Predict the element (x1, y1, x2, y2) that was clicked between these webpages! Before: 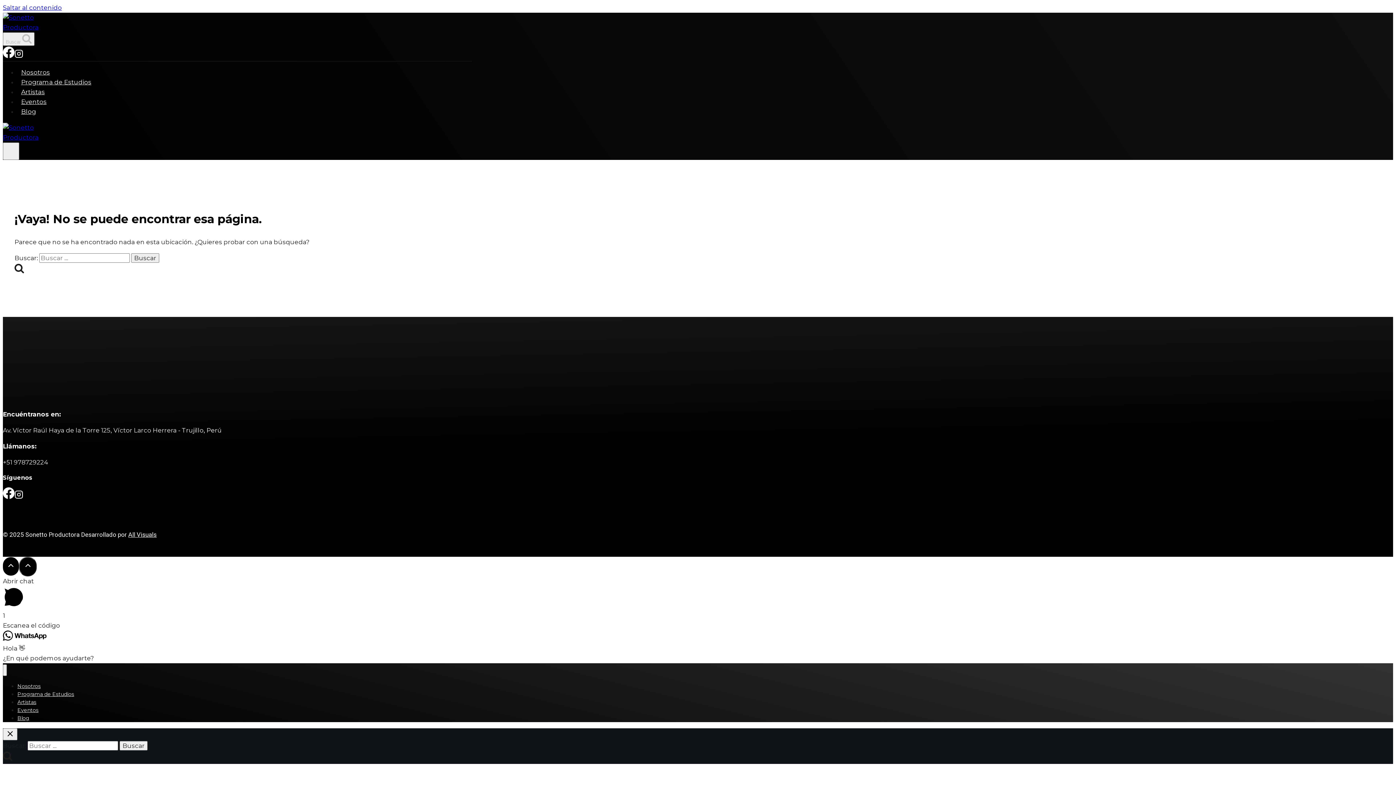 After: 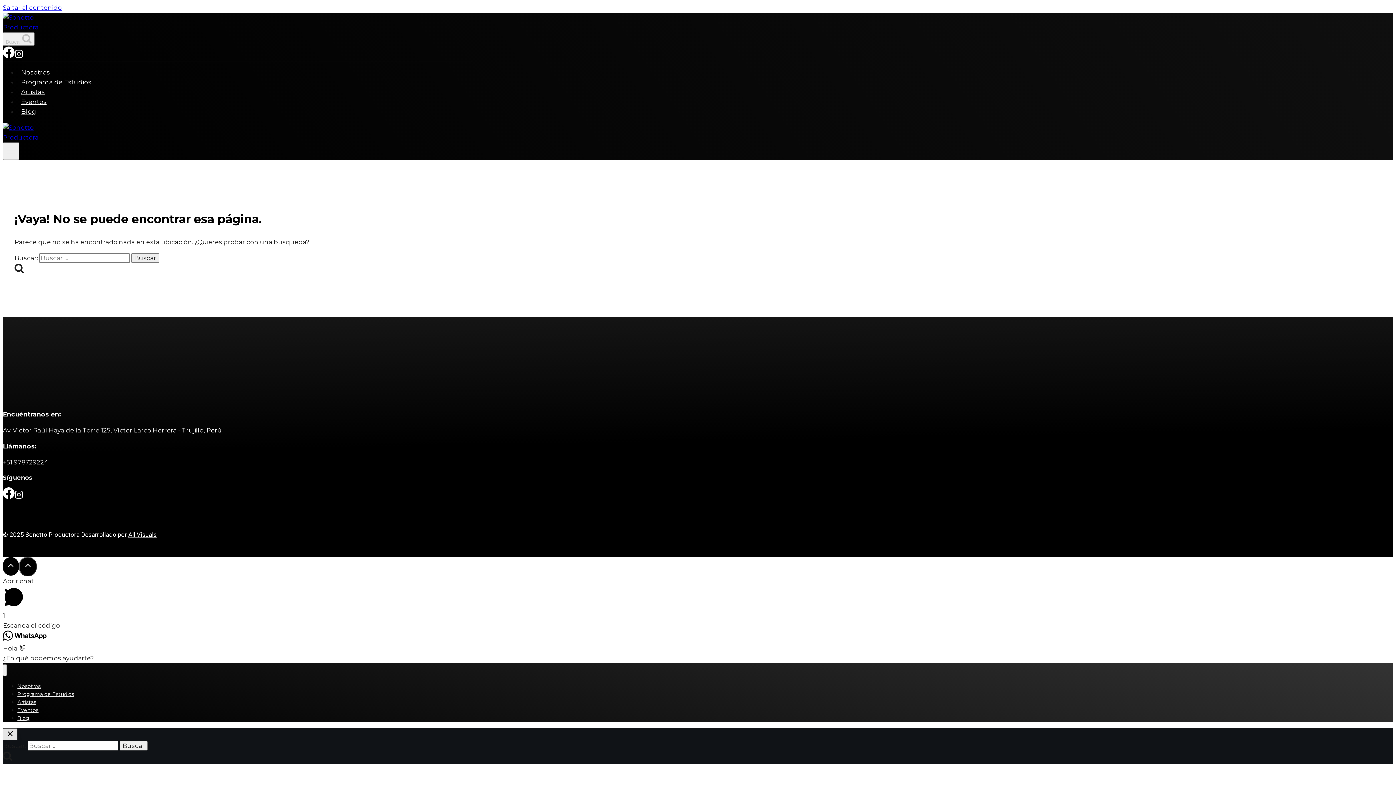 Action: bbox: (2, 728, 17, 740) label: Cerrar el buscador